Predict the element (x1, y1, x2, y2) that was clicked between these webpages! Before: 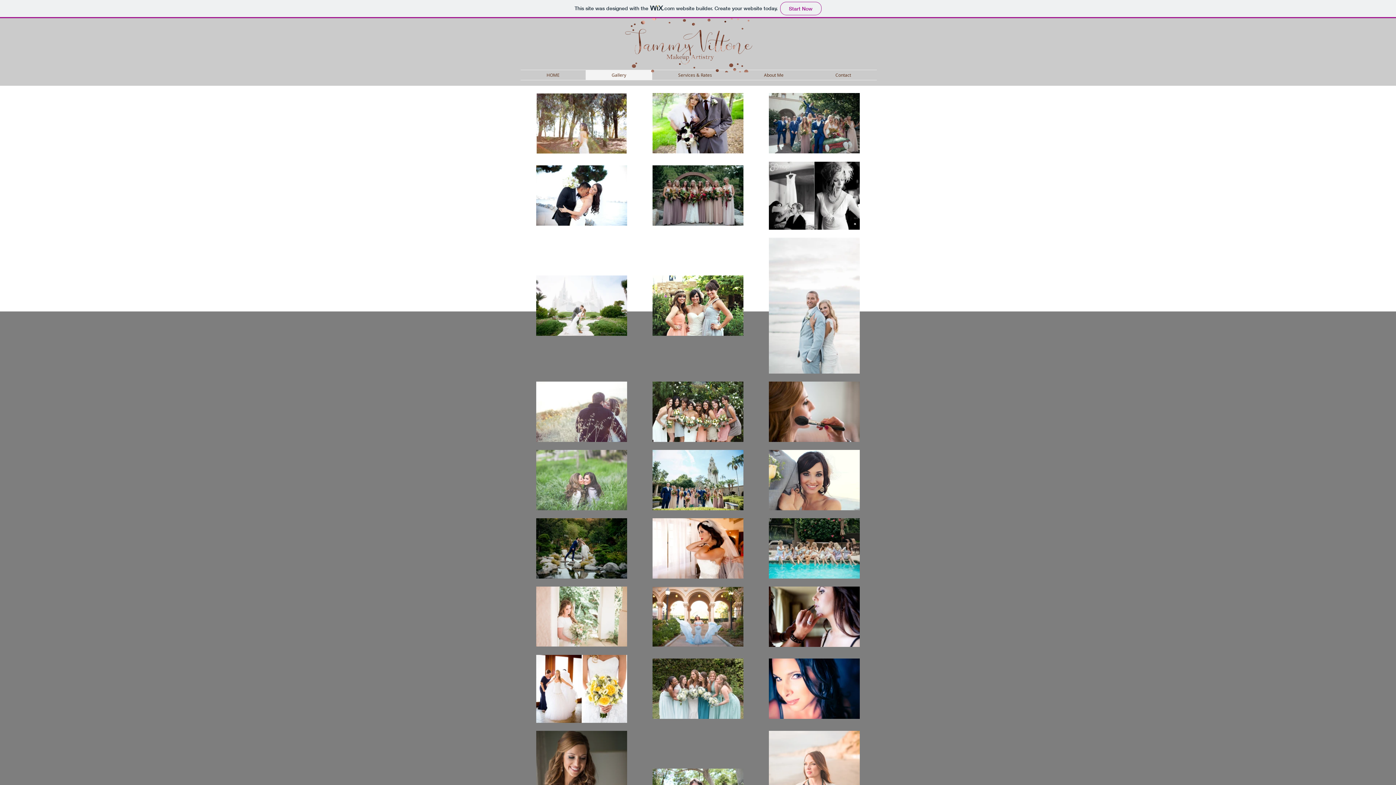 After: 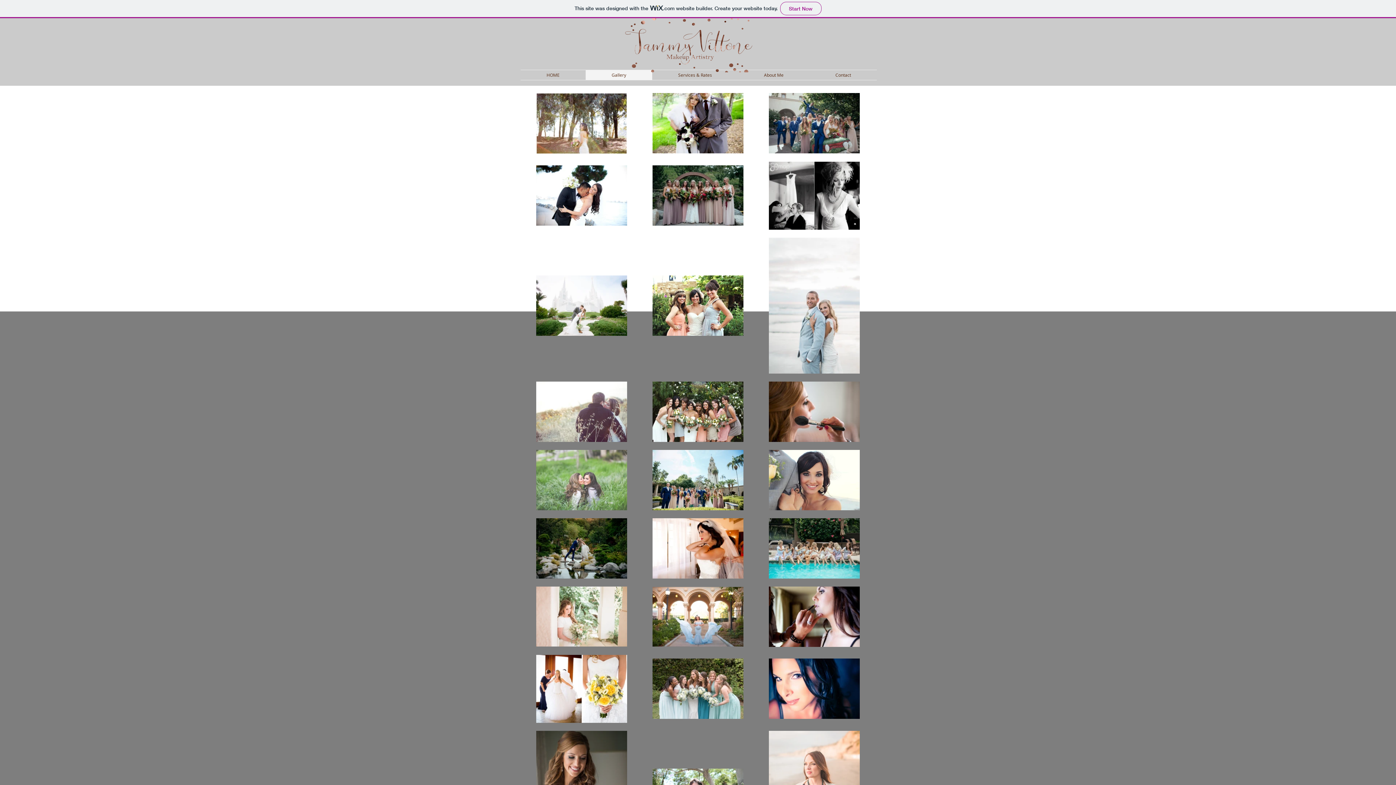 Action: bbox: (652, 222, 743, 226)